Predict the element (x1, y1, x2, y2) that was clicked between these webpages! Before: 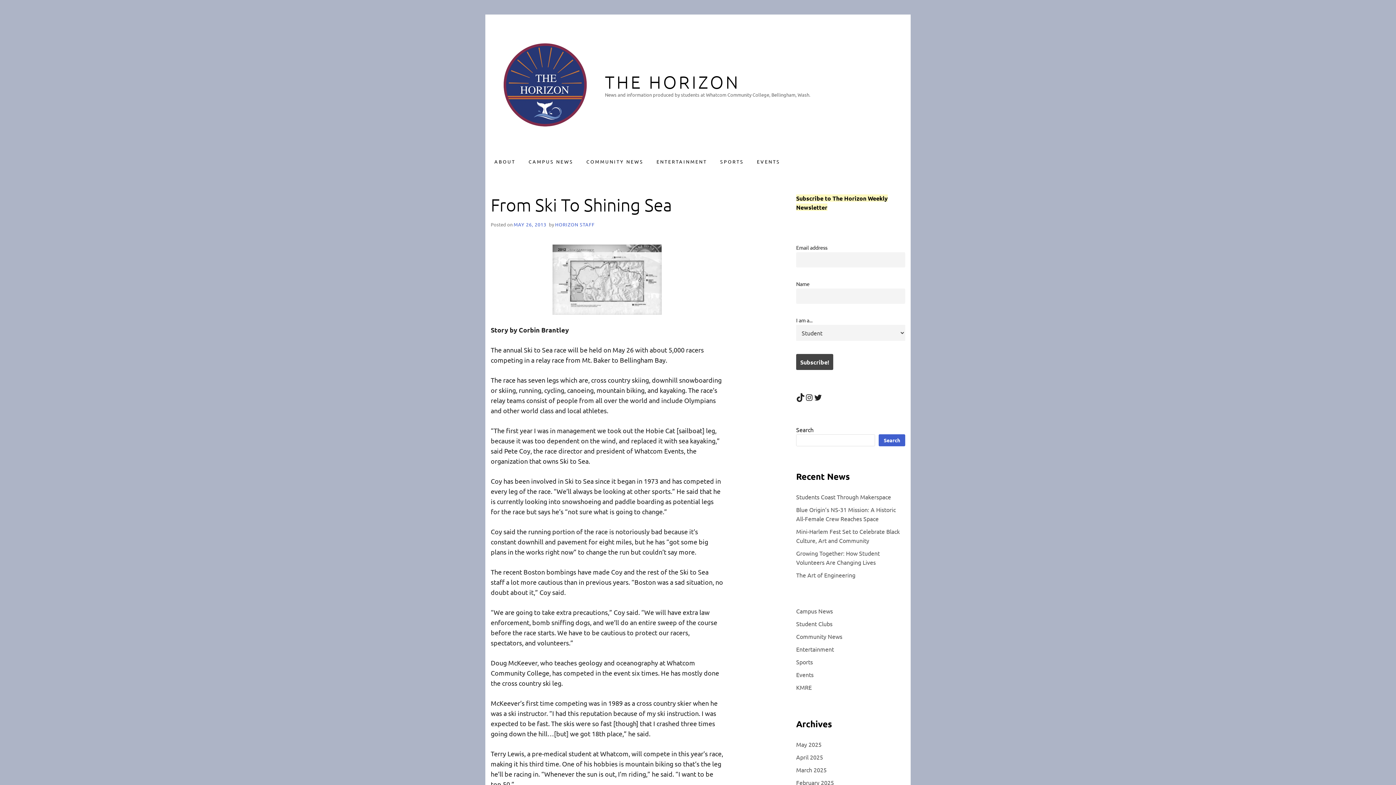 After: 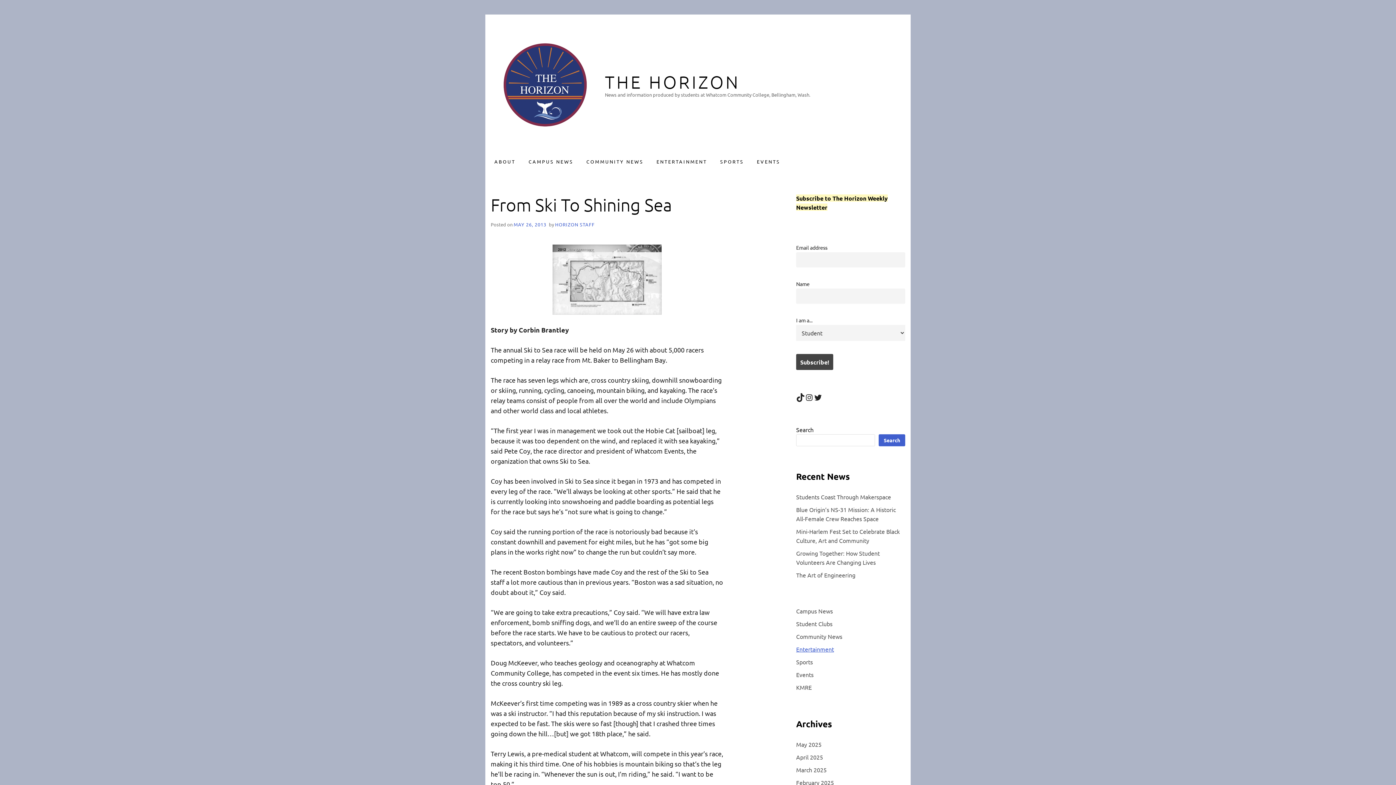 Action: label: Entertainment bbox: (796, 645, 834, 653)